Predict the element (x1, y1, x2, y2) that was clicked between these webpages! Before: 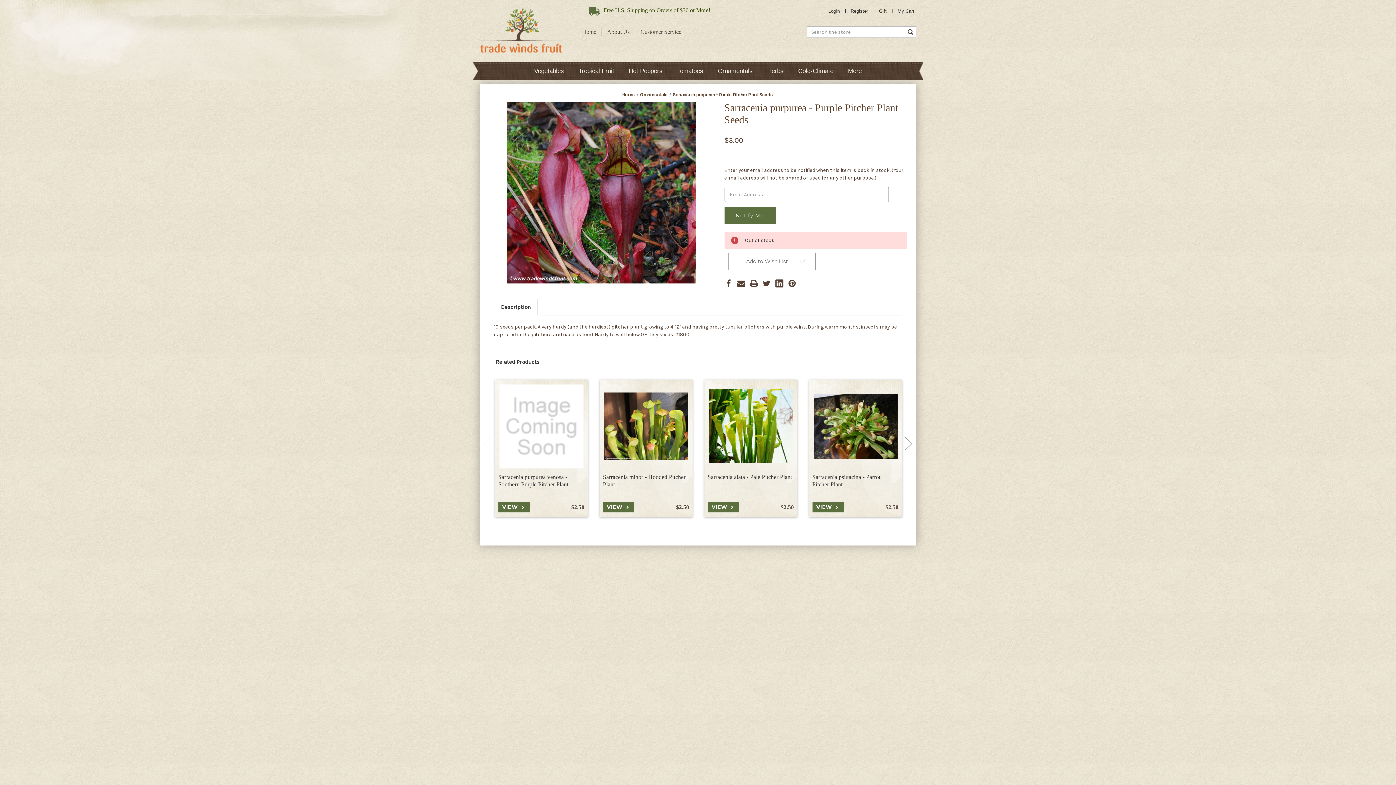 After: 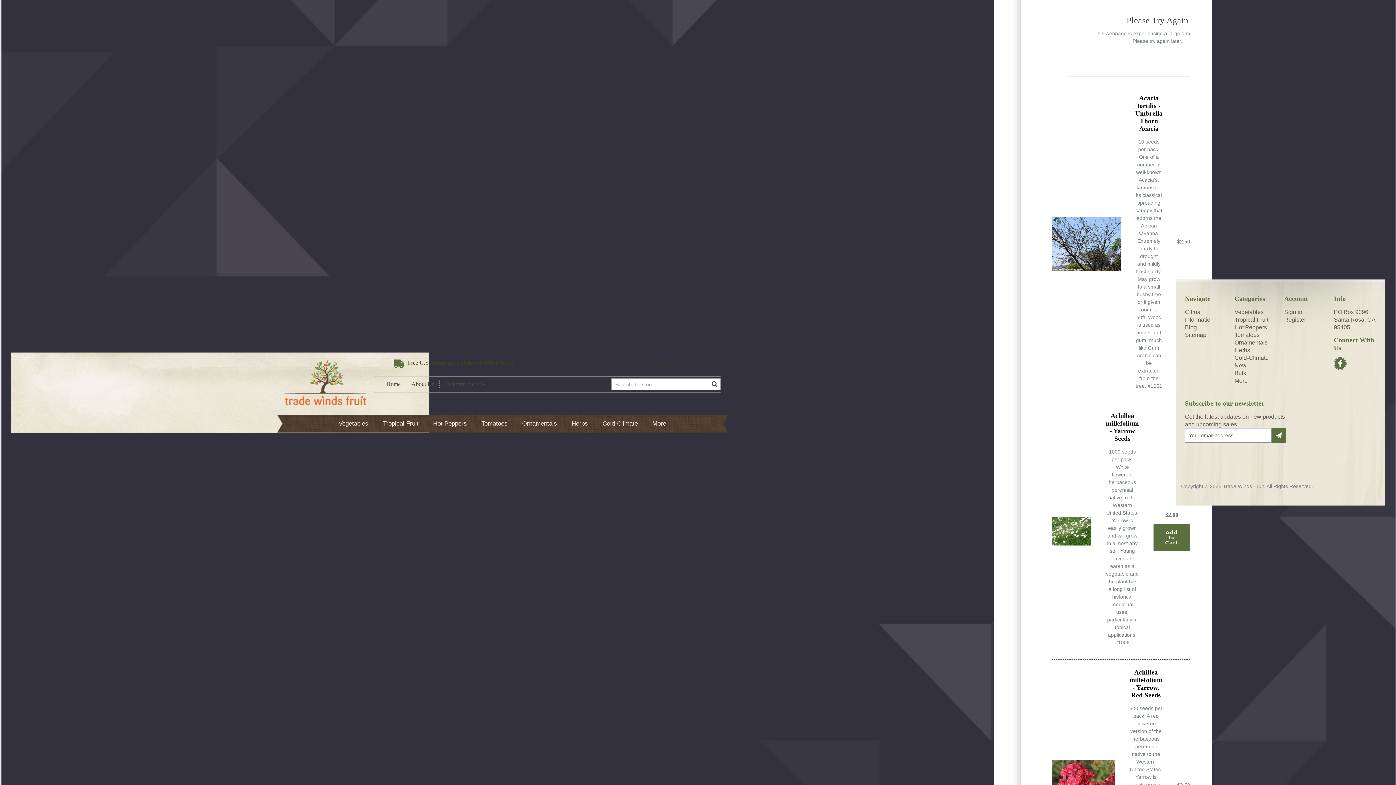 Action: label: Ornamentals bbox: (710, 62, 760, 80)